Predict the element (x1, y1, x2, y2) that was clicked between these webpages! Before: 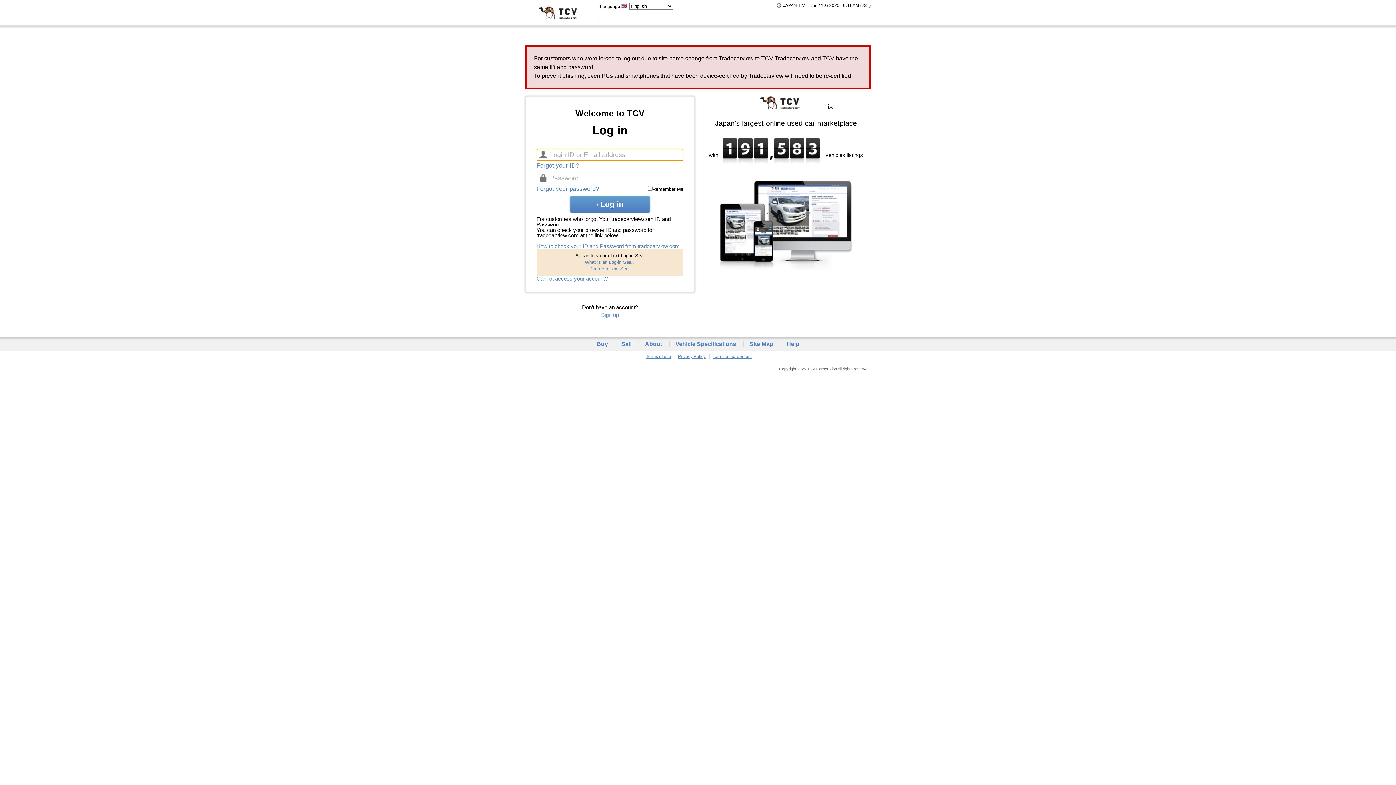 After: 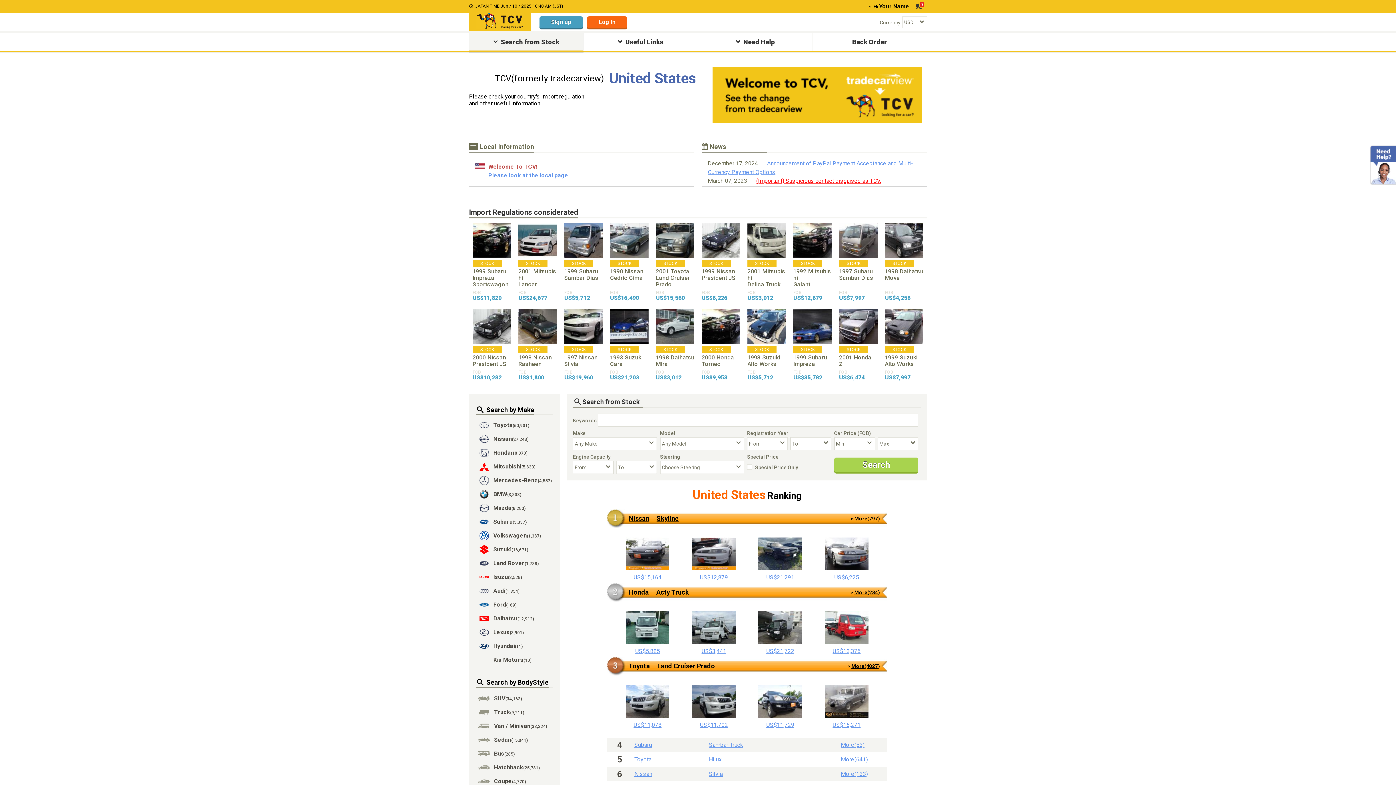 Action: bbox: (525, 16, 591, 20)